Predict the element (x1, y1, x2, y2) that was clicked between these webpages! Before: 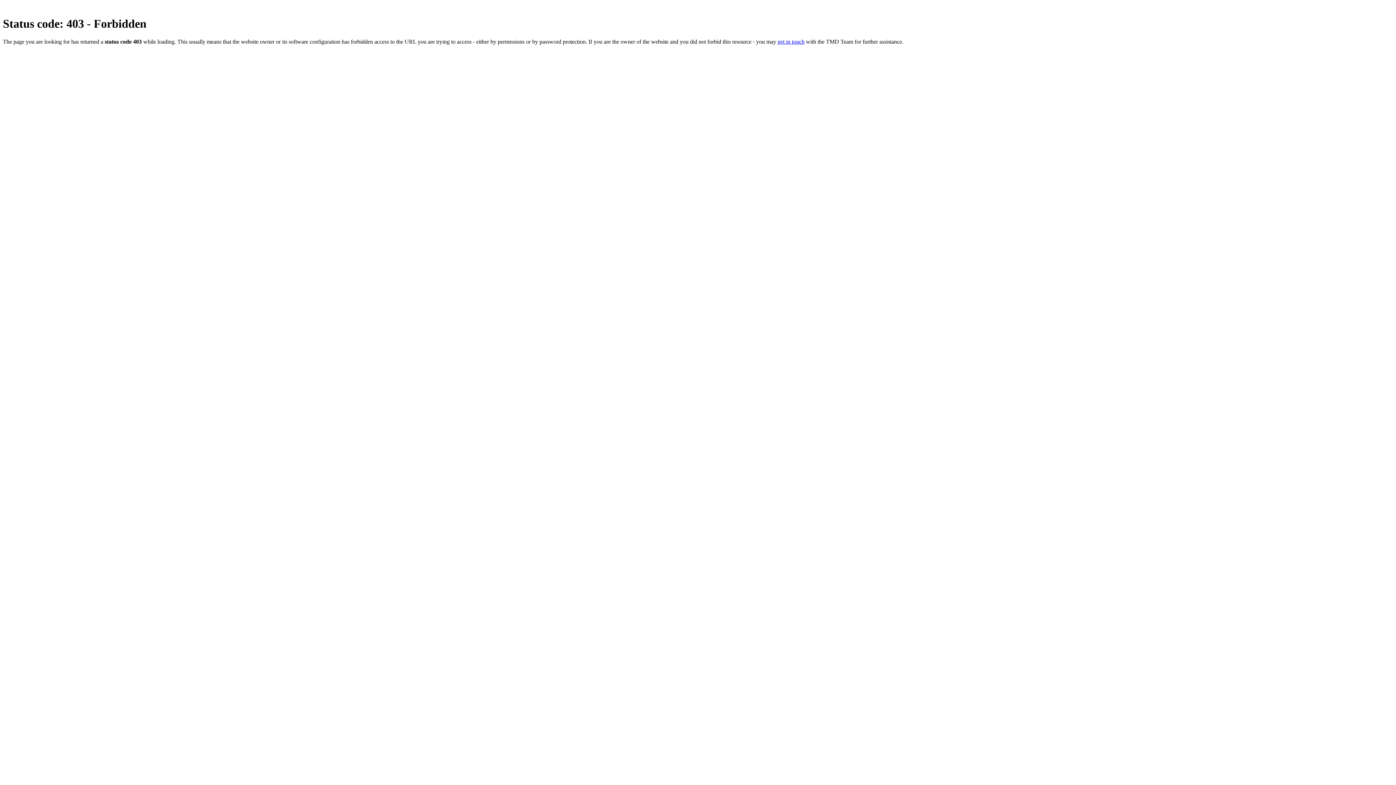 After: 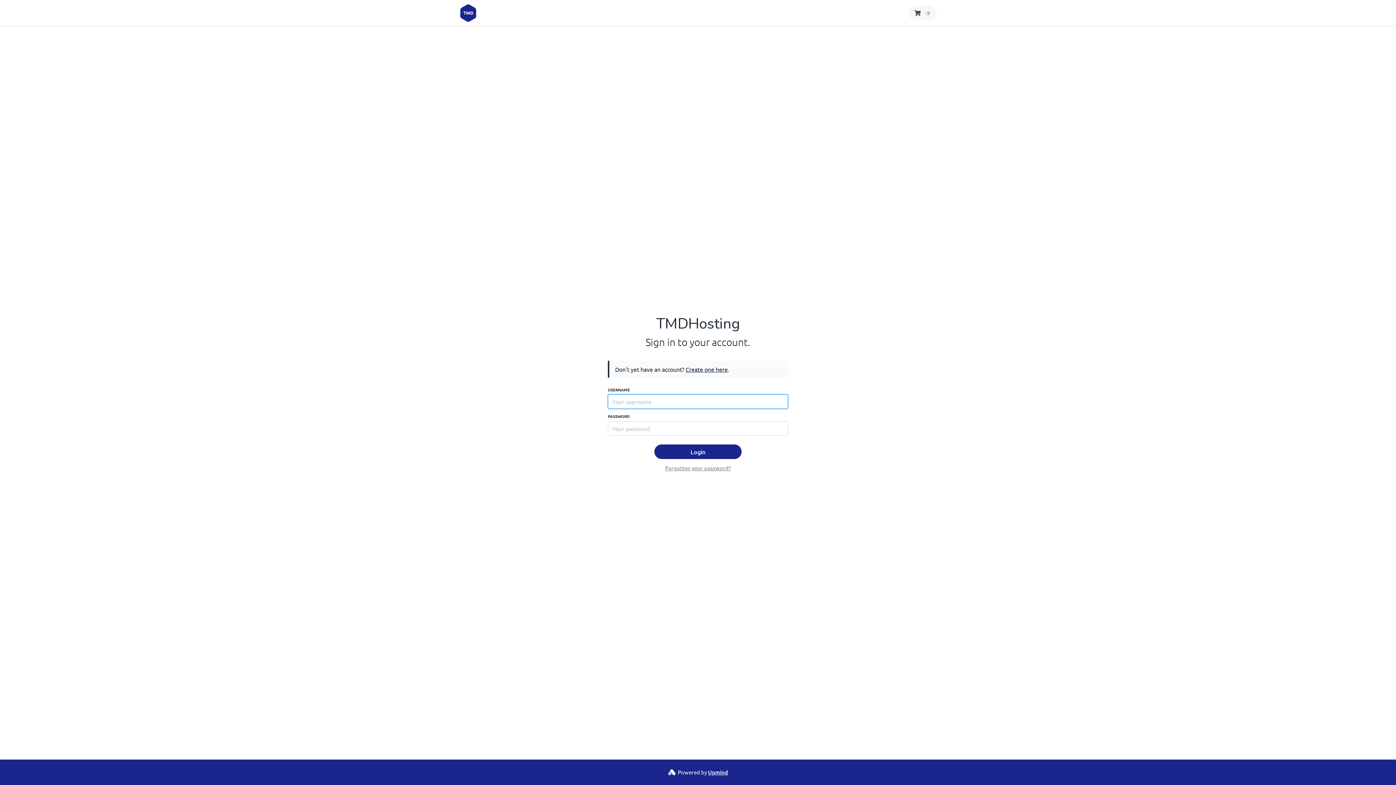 Action: label: get in touch bbox: (777, 38, 804, 44)